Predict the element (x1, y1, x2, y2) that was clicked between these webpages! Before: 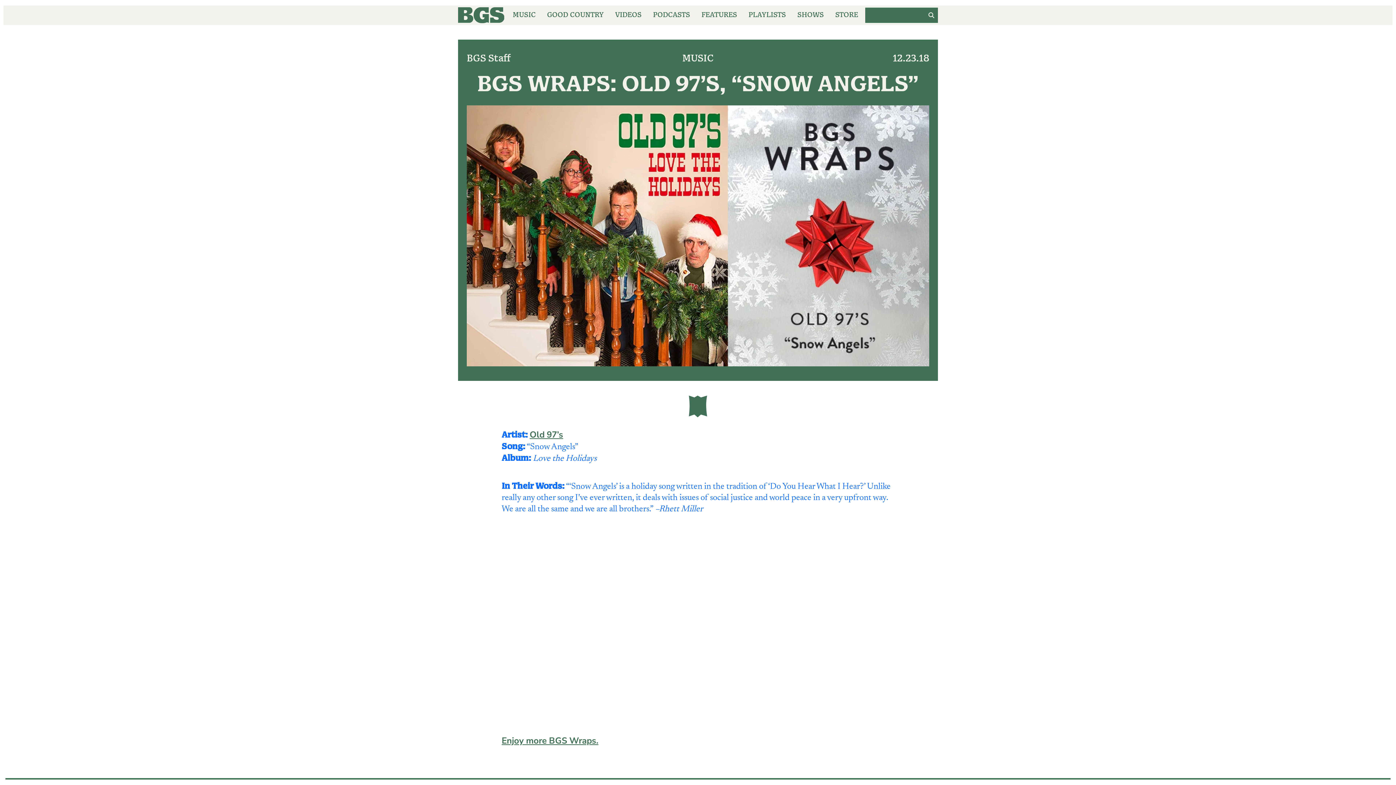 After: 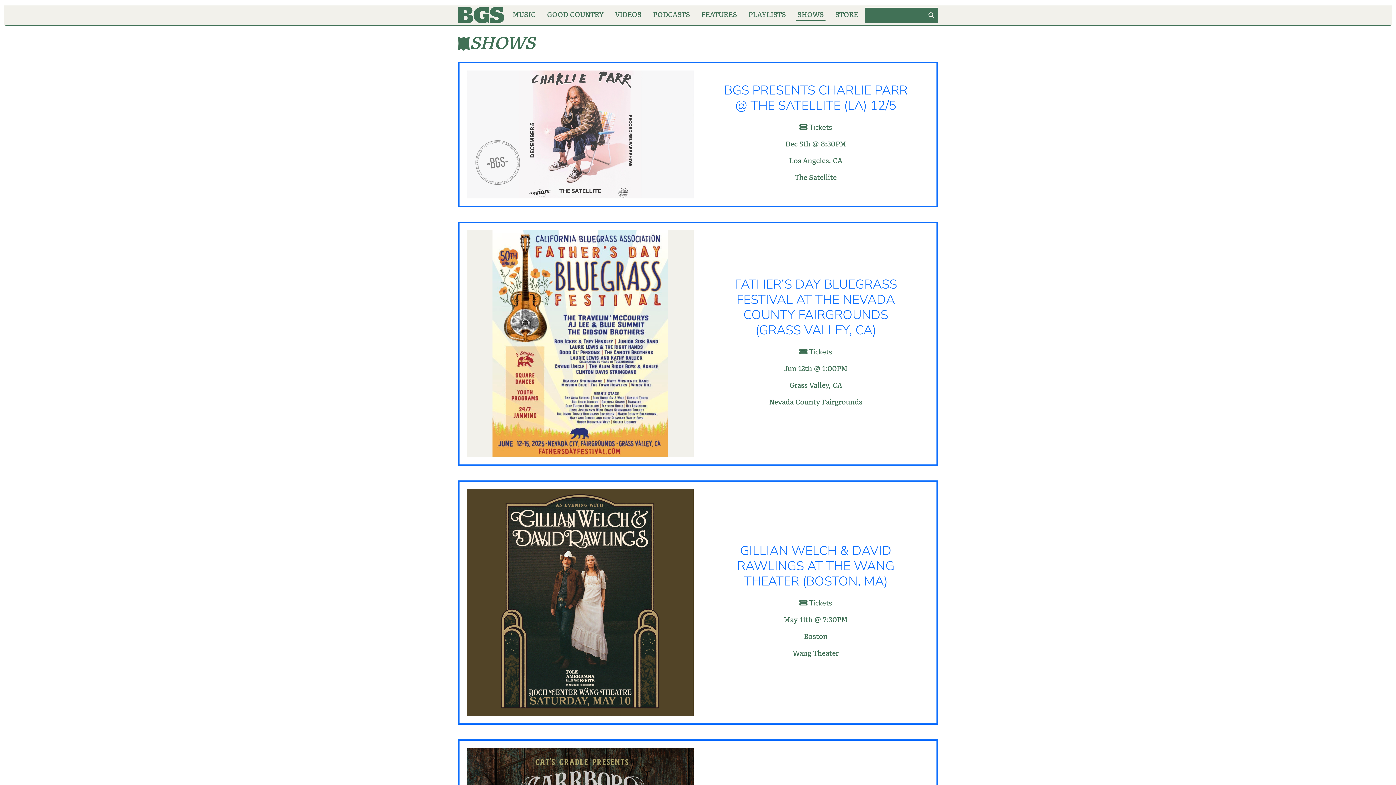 Action: bbox: (793, 5, 828, 25) label: SHOWS